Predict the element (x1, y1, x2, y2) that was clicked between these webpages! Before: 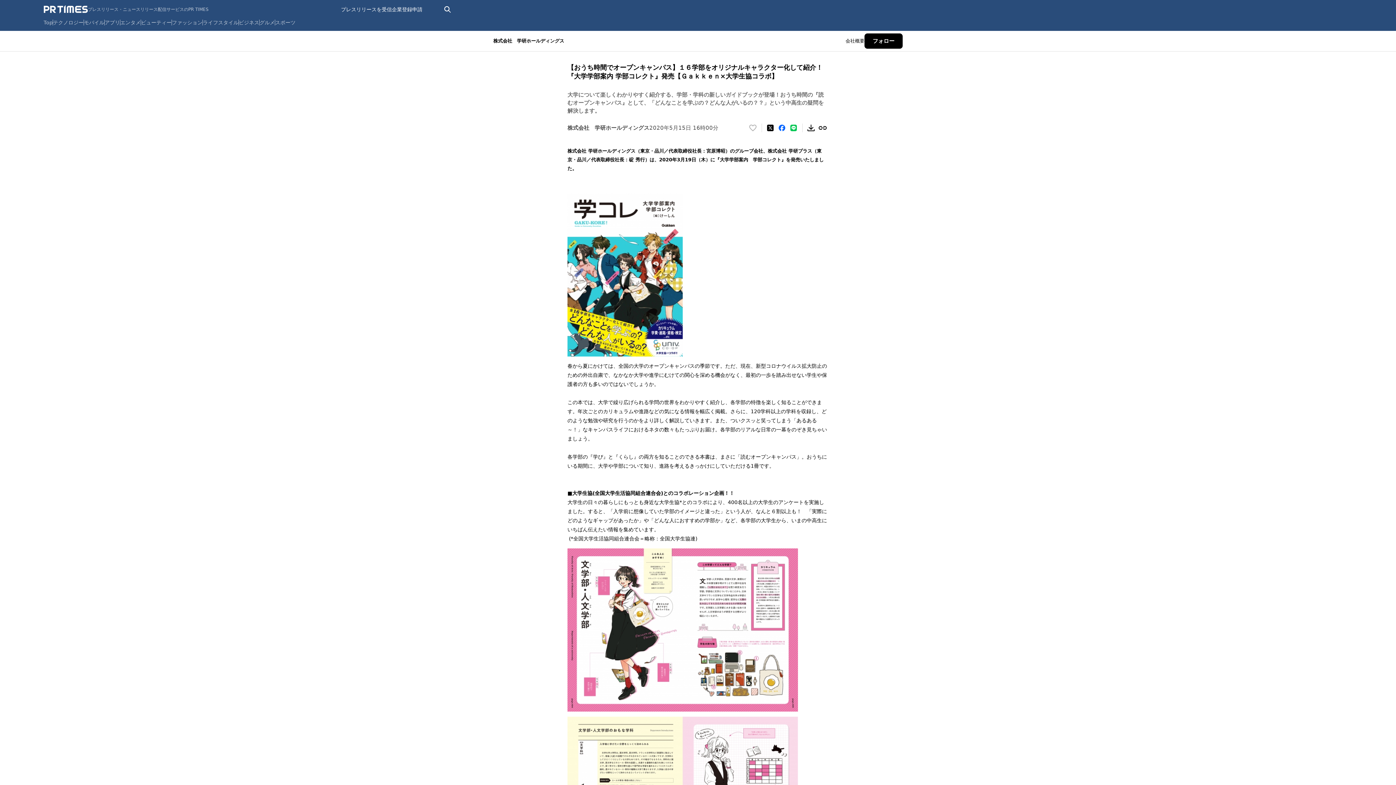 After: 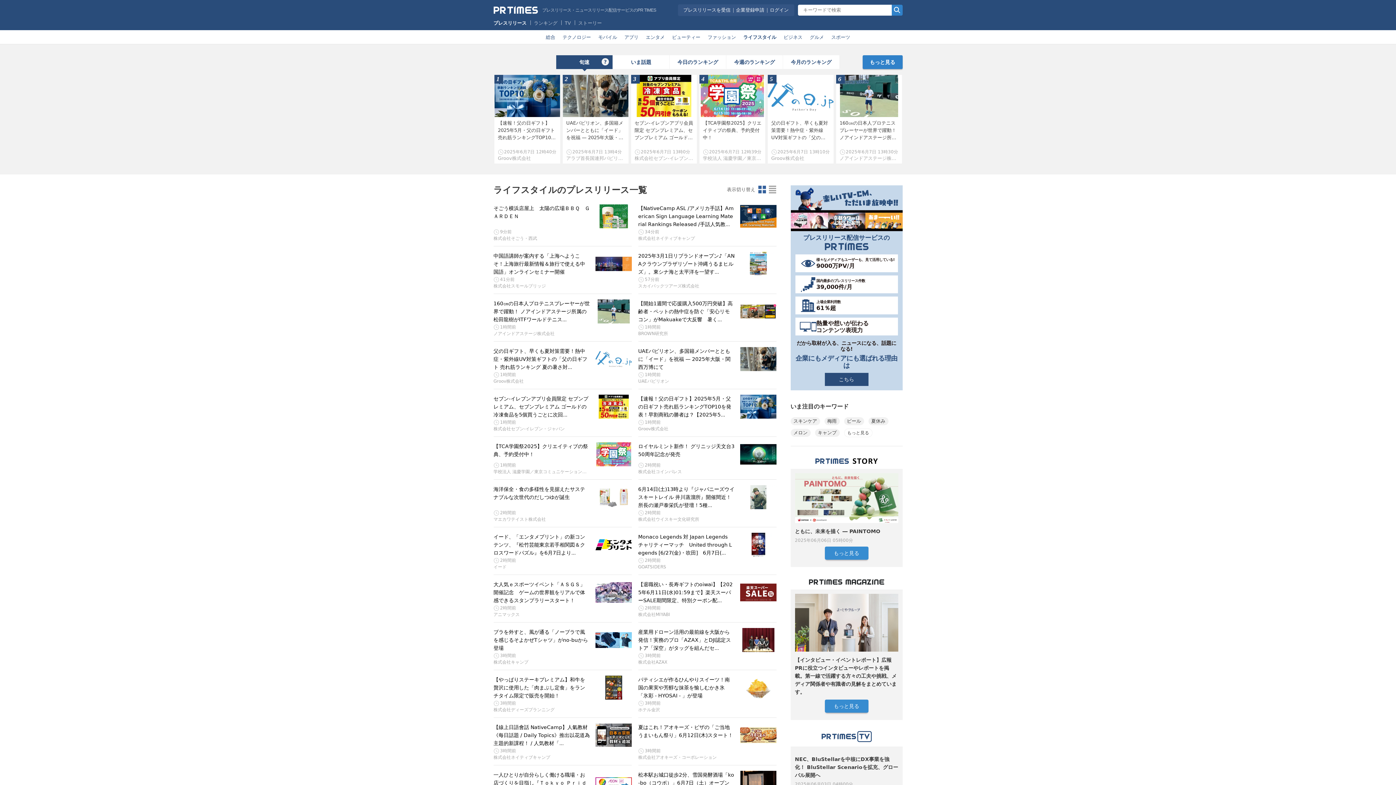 Action: label: ライフスタイル bbox: (202, 19, 238, 25)